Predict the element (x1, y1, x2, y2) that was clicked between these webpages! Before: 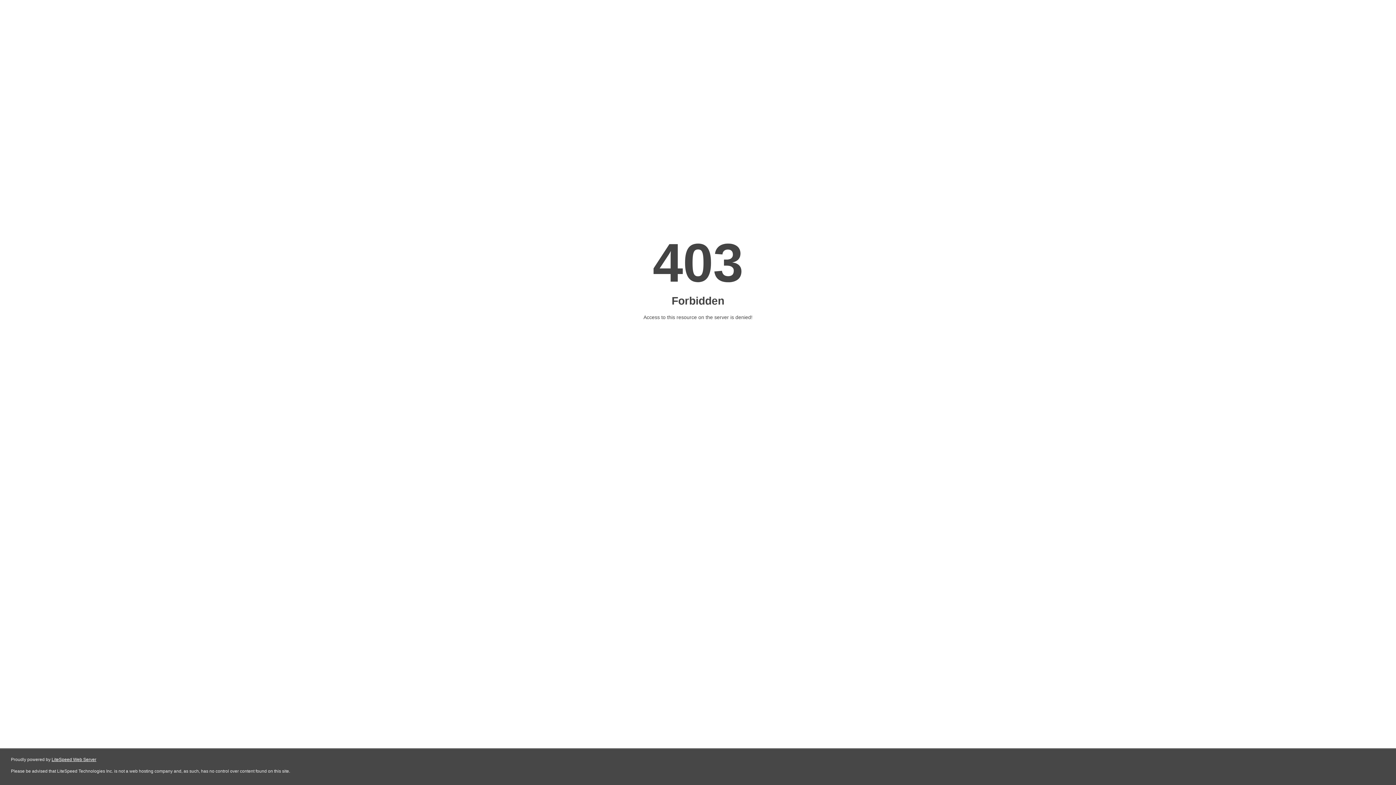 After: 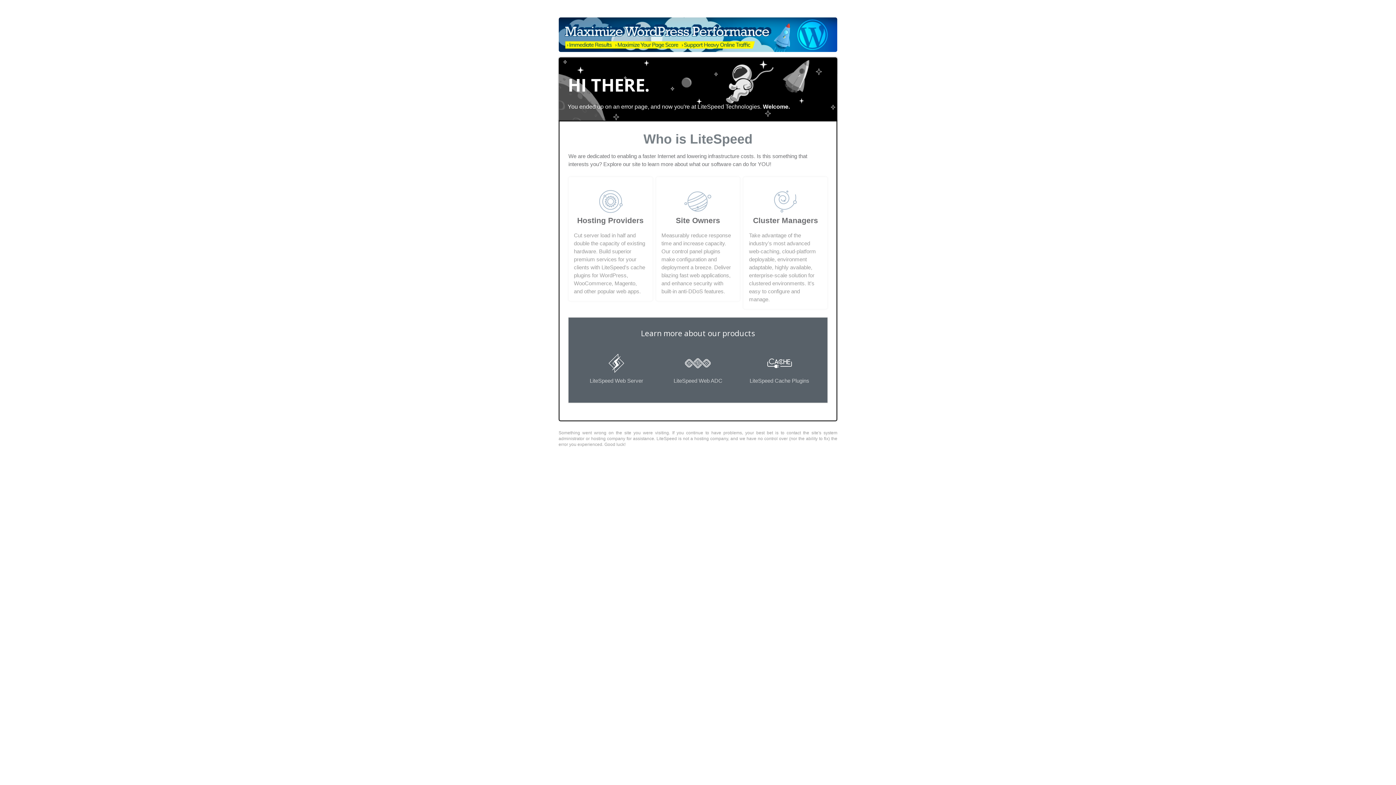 Action: bbox: (51, 757, 96, 762) label: LiteSpeed Web Server